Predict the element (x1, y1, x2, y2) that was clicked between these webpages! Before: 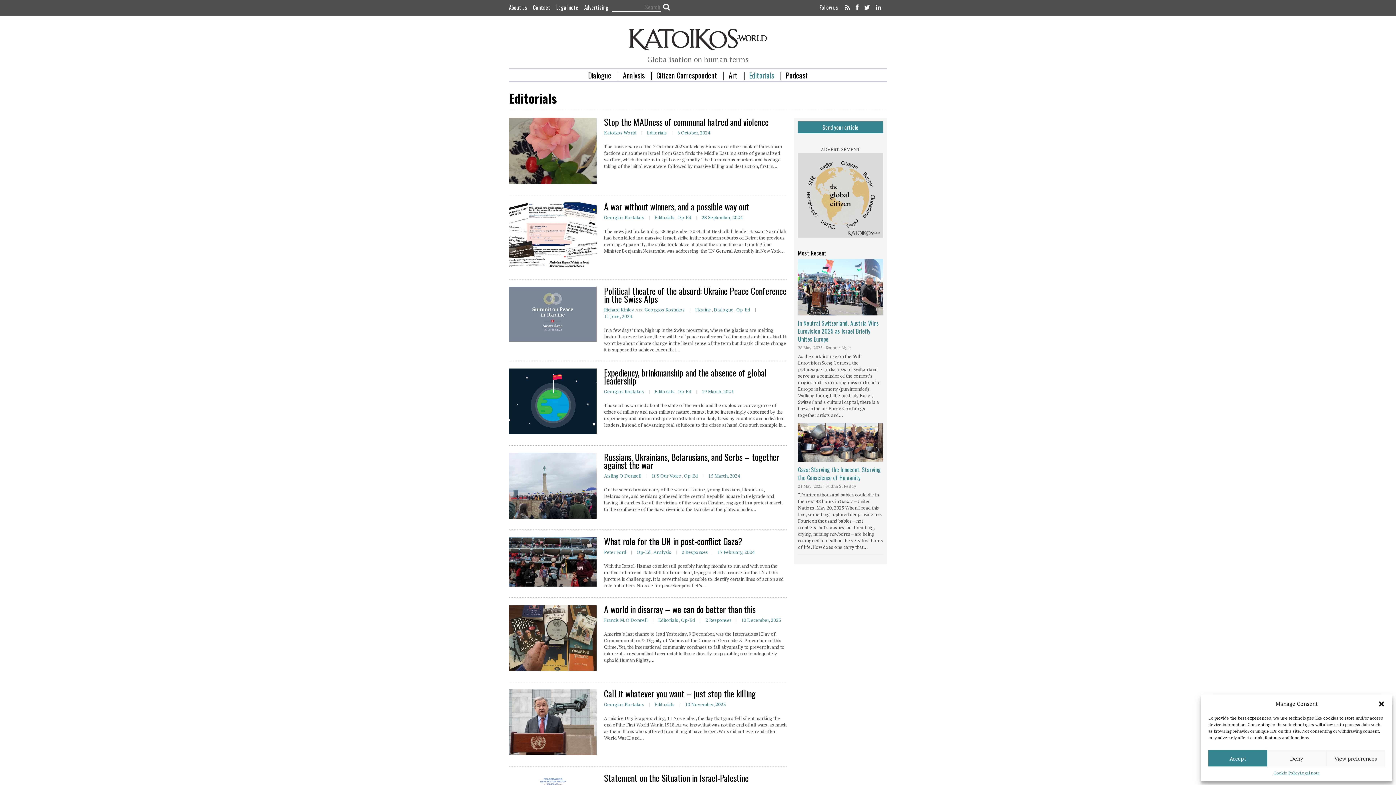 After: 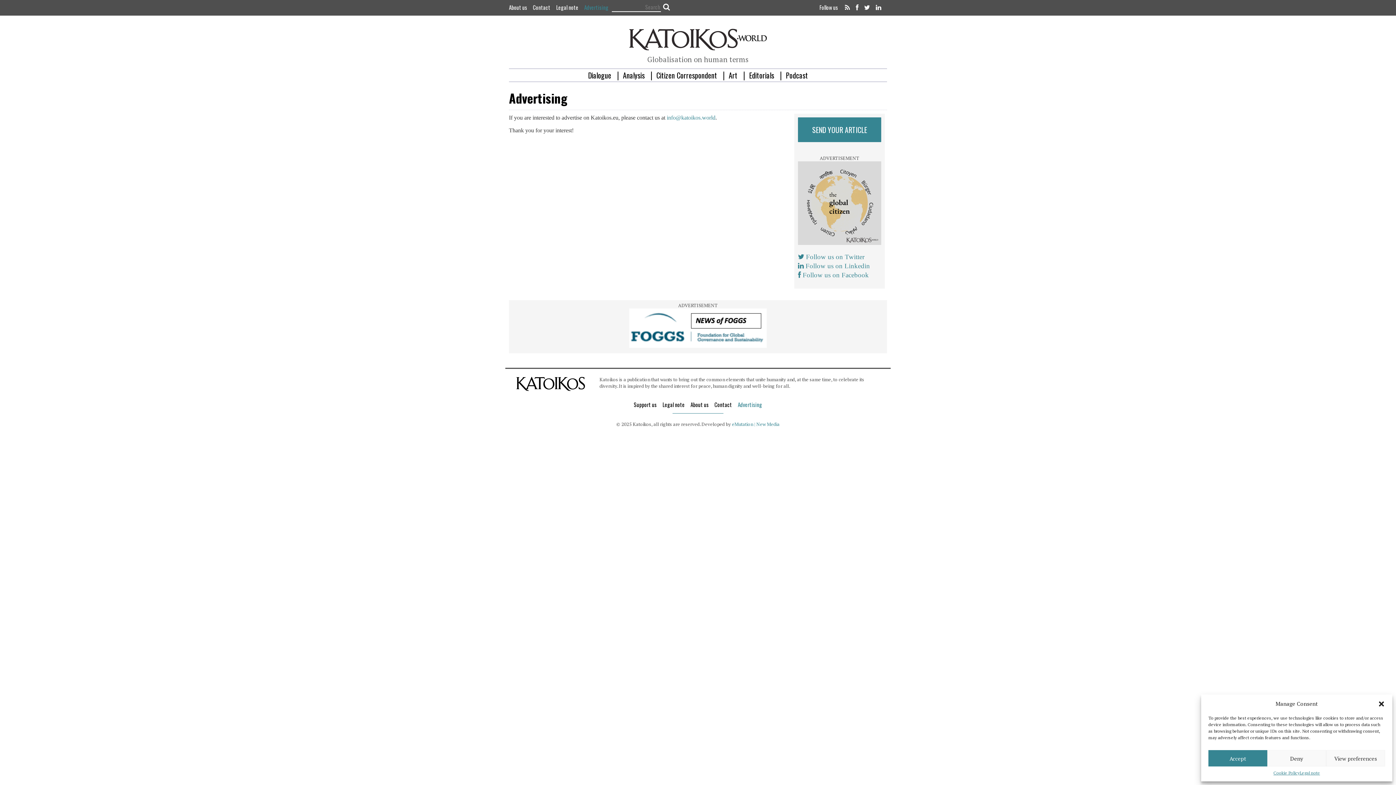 Action: bbox: (581, 0, 611, 14) label: Advertising